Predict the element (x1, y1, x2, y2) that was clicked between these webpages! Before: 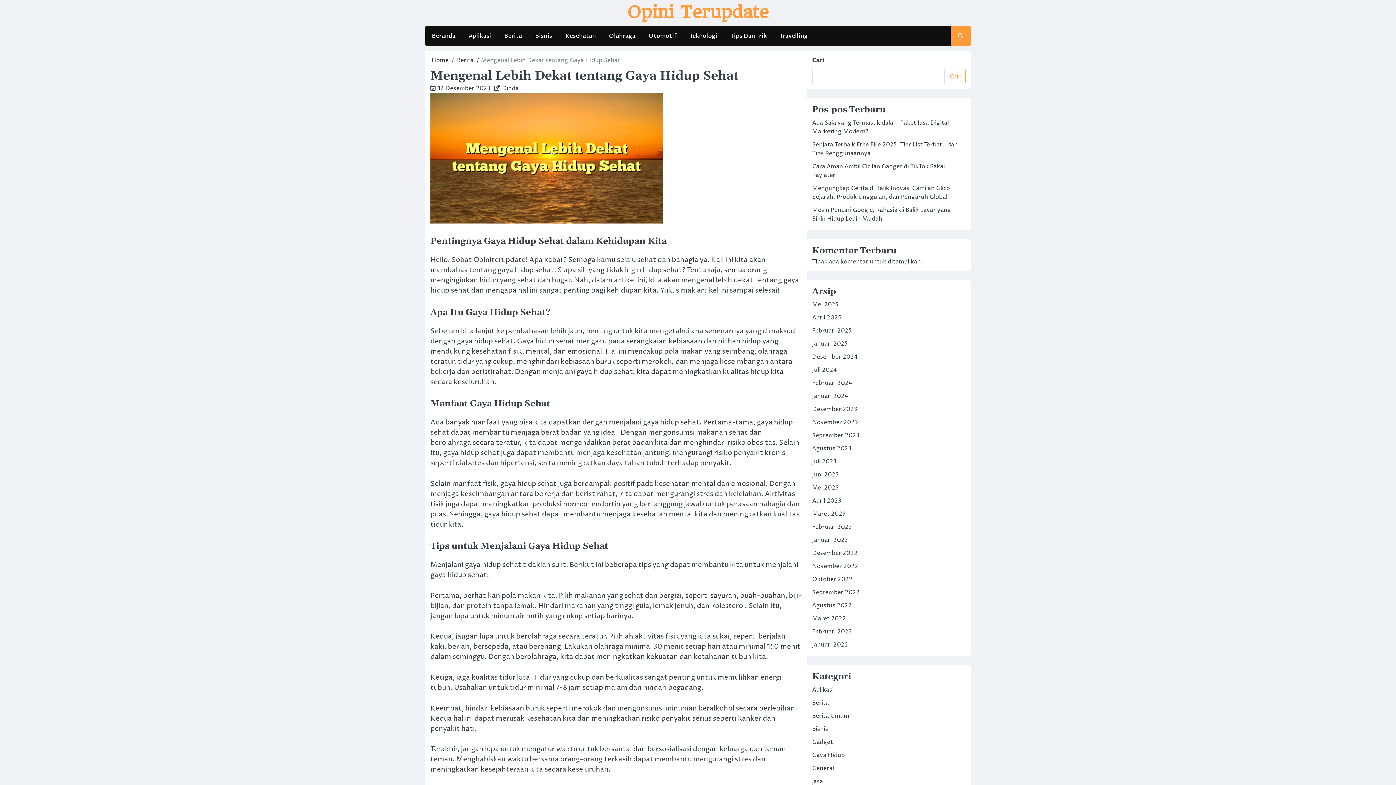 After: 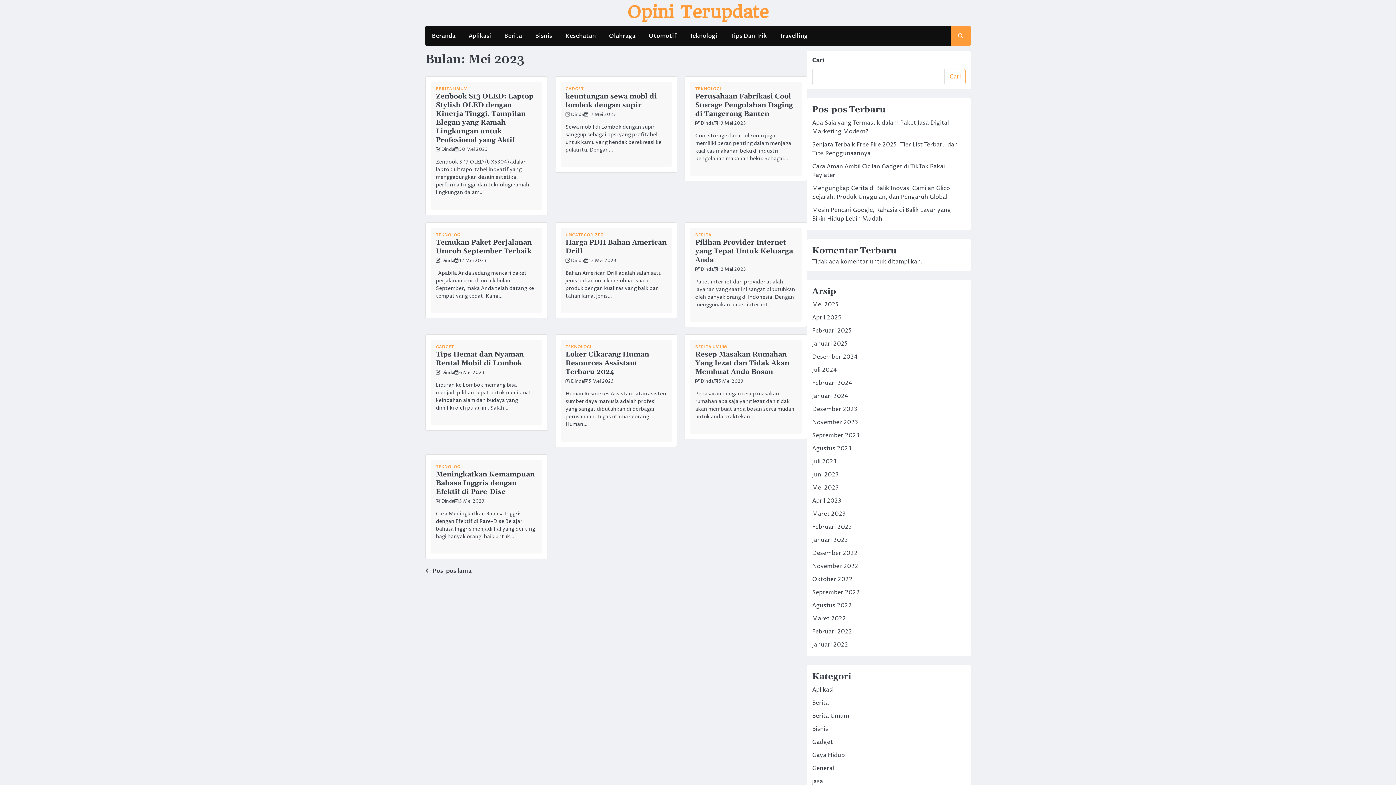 Action: bbox: (812, 484, 838, 492) label: Mei 2023